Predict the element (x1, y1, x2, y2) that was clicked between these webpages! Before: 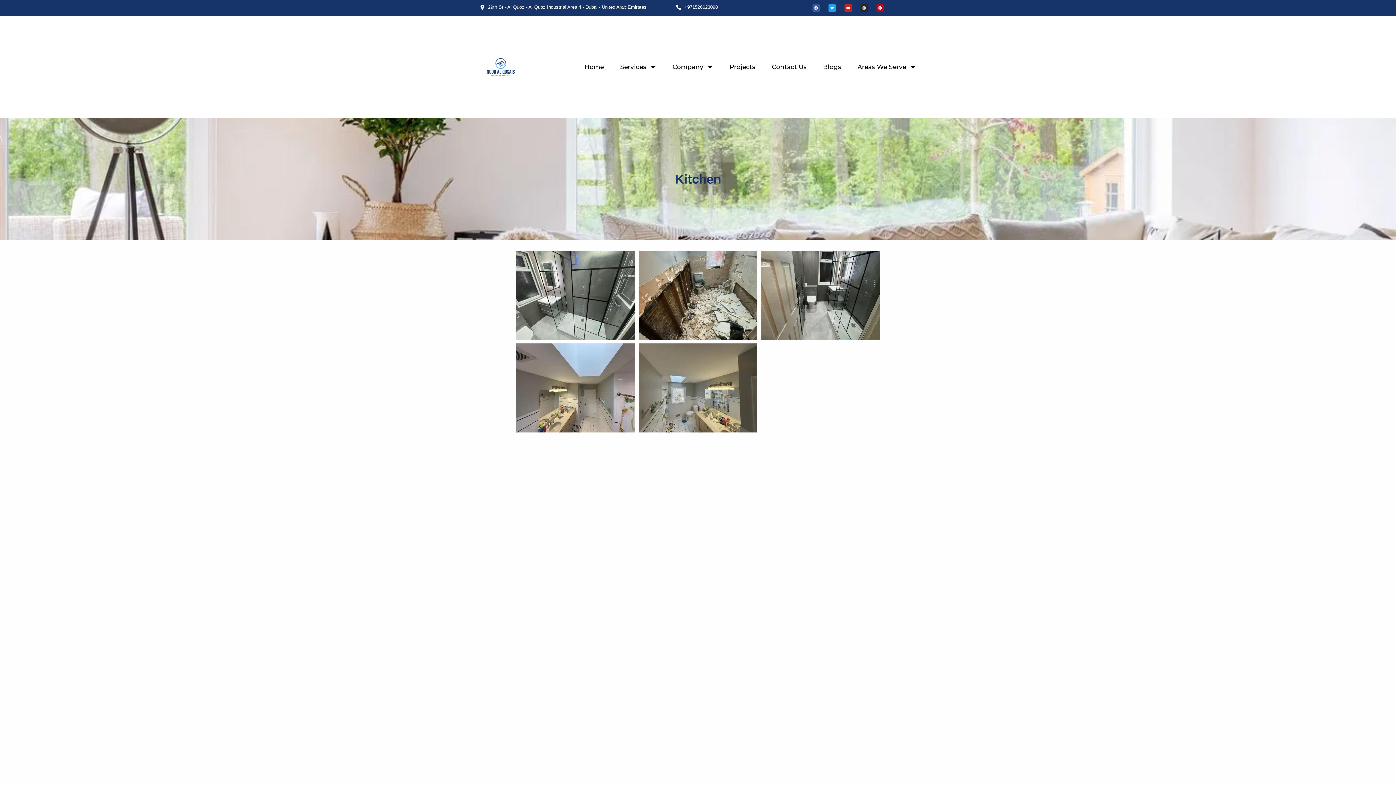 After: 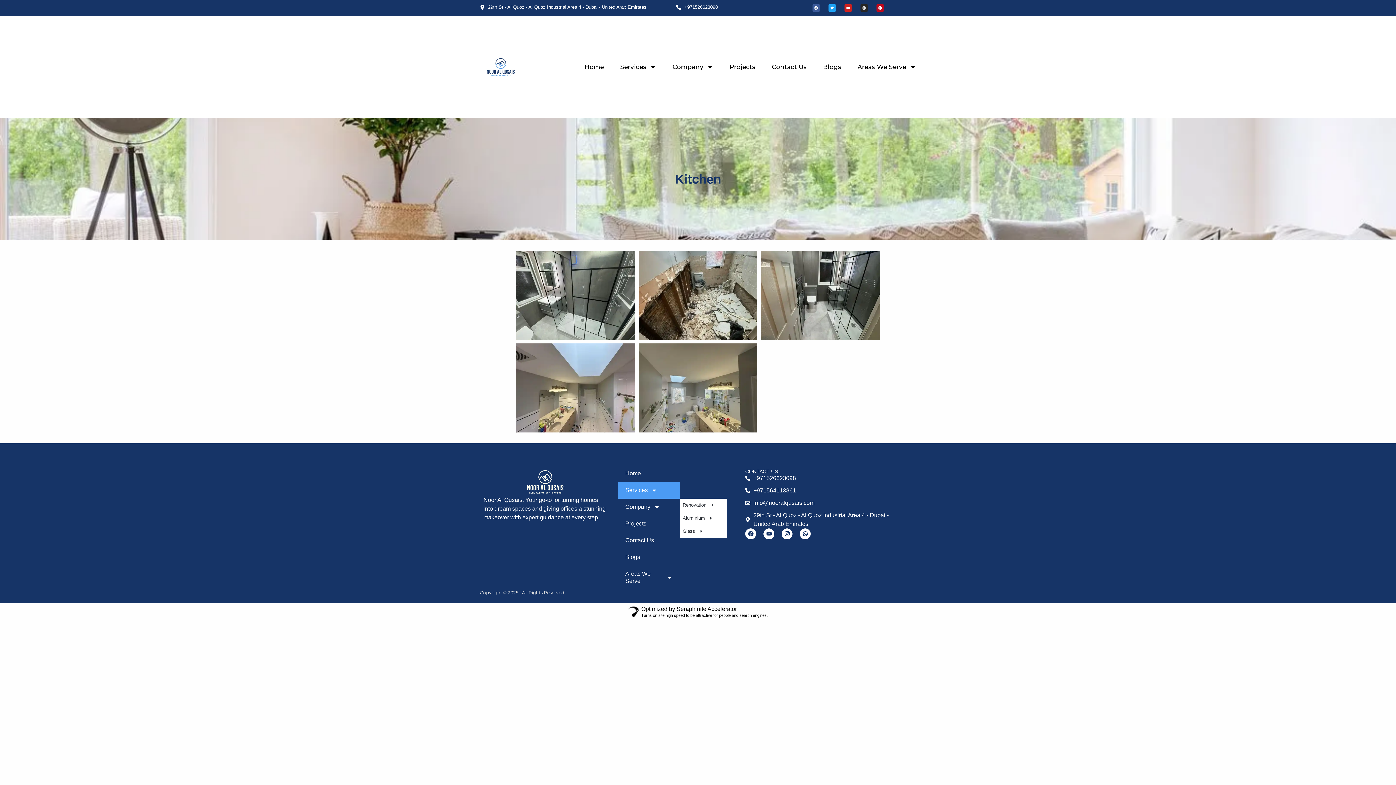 Action: label: Services bbox: (618, 482, 680, 498)